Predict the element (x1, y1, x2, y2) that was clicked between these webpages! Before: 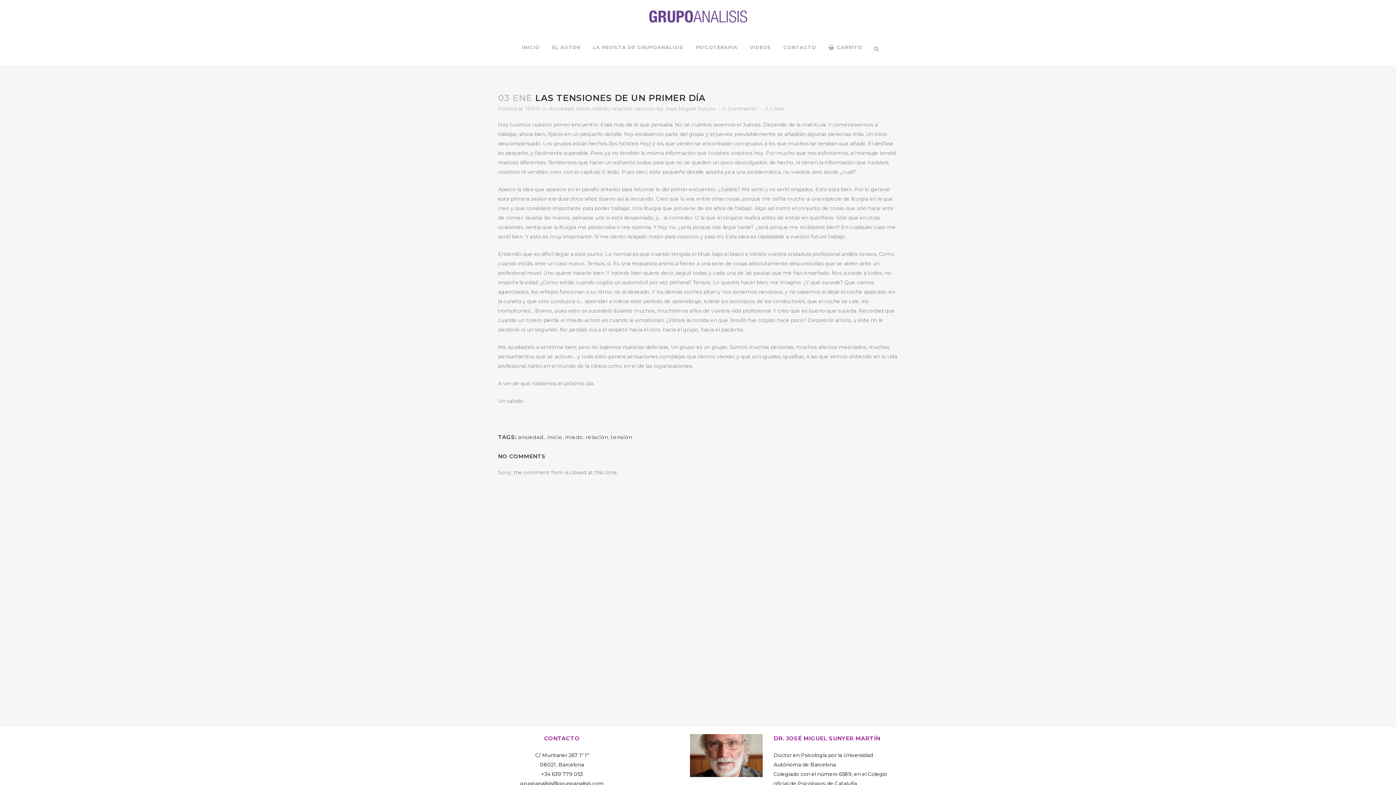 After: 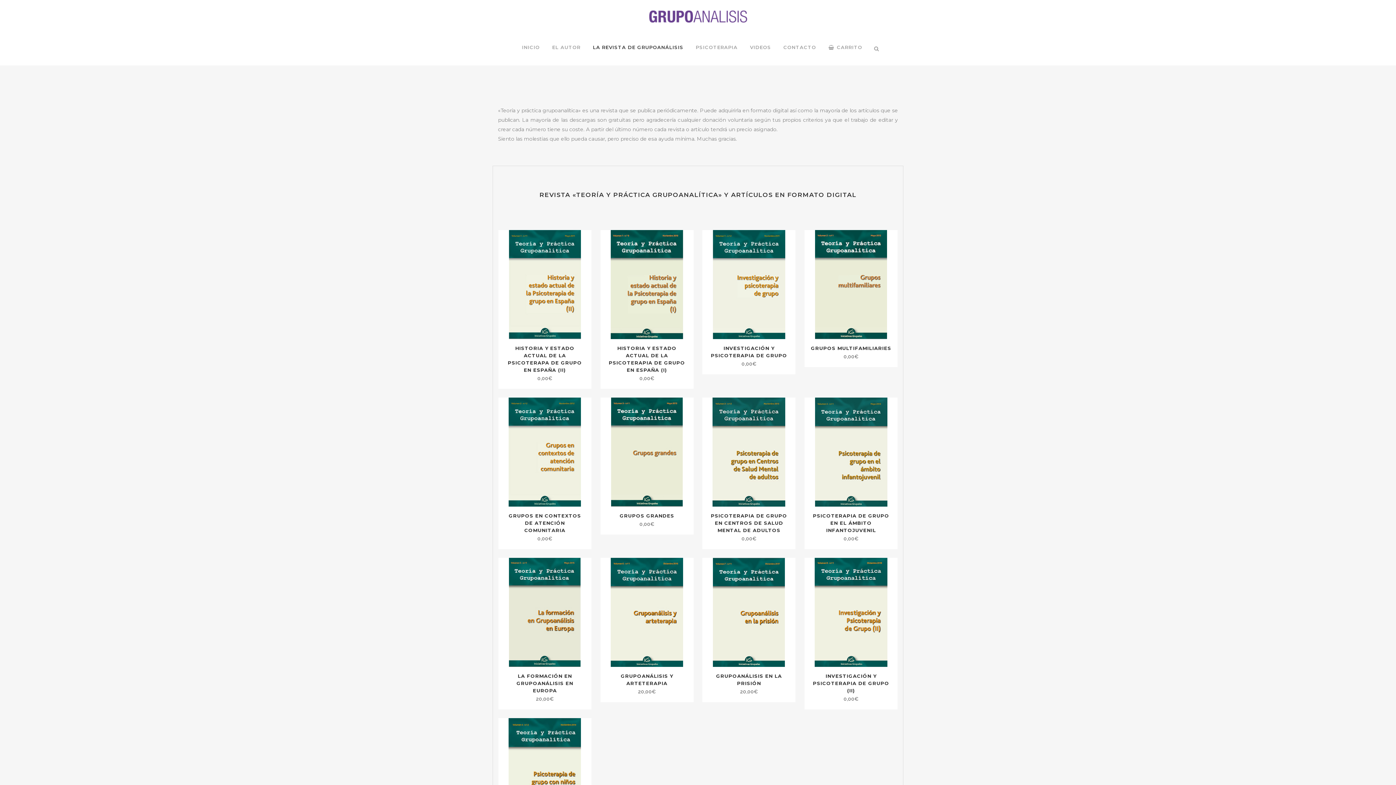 Action: label: LA REVISTA DE GRUPOANÁLISIS bbox: (586, 29, 689, 65)